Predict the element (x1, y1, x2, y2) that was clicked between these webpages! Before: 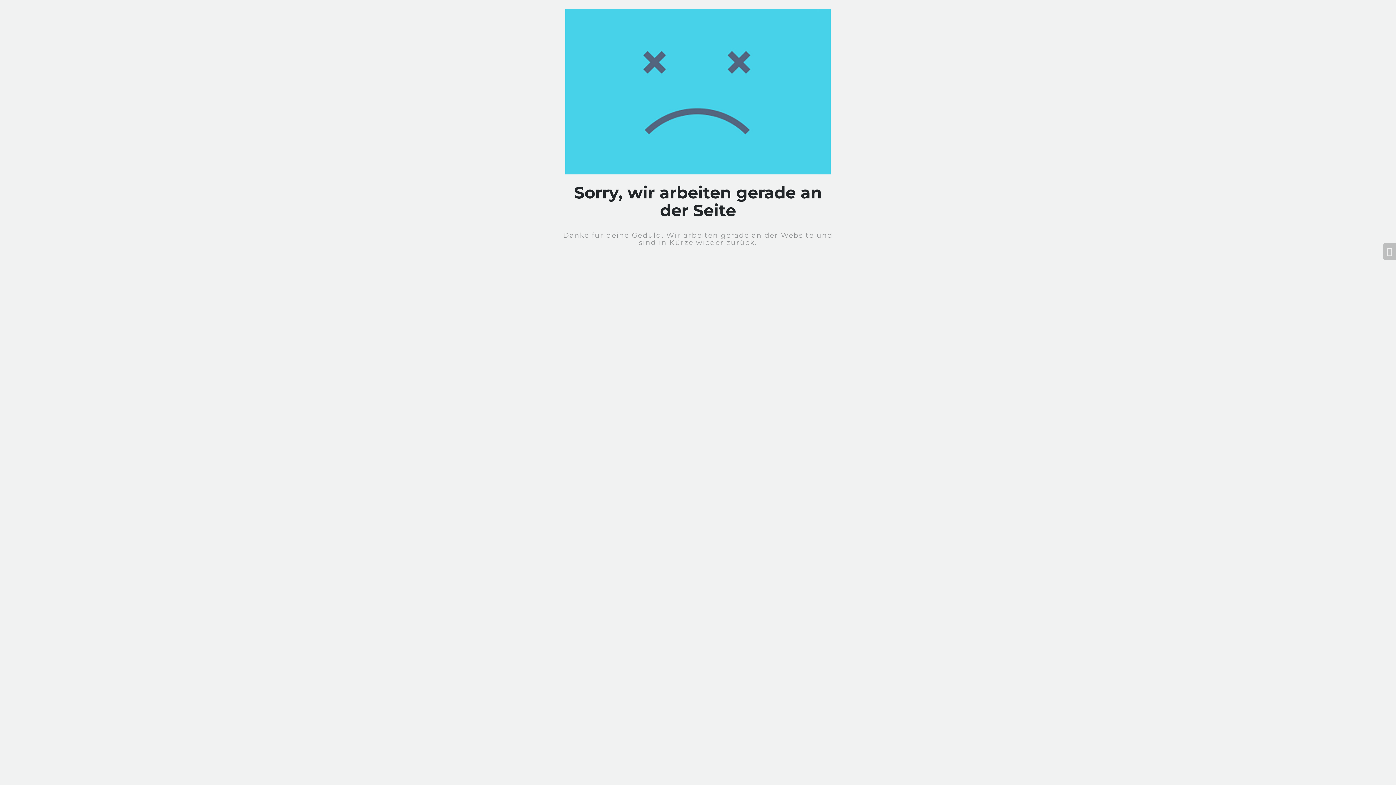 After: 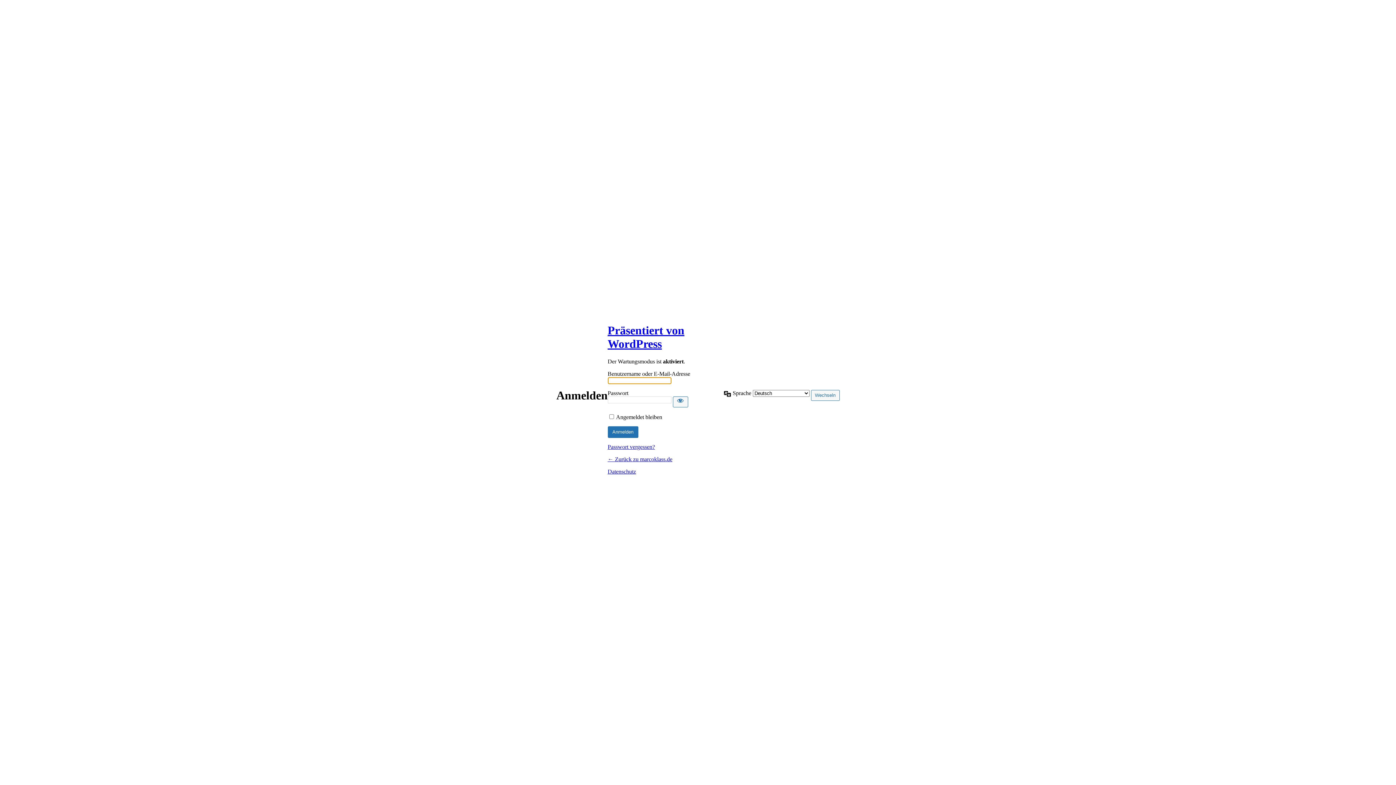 Action: bbox: (1383, 243, 1396, 260)